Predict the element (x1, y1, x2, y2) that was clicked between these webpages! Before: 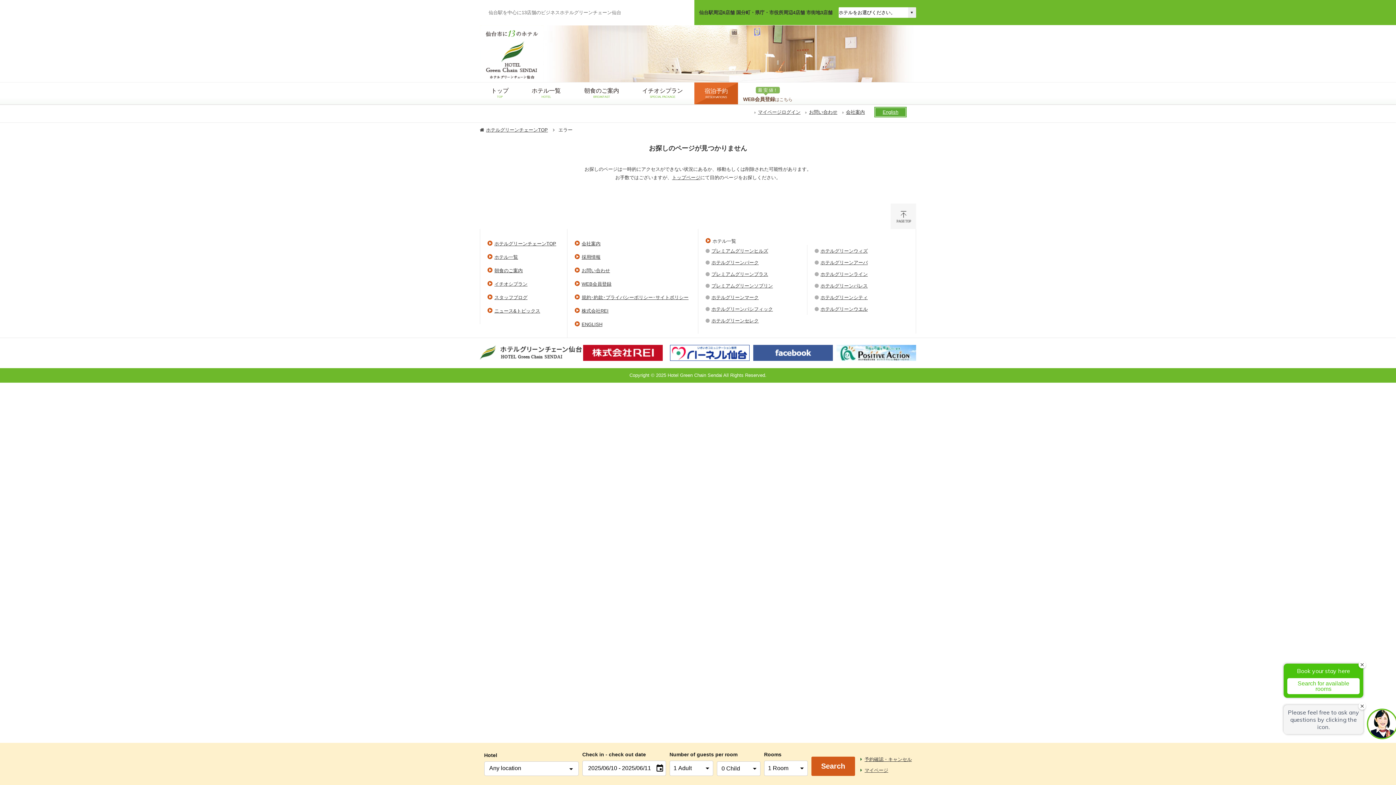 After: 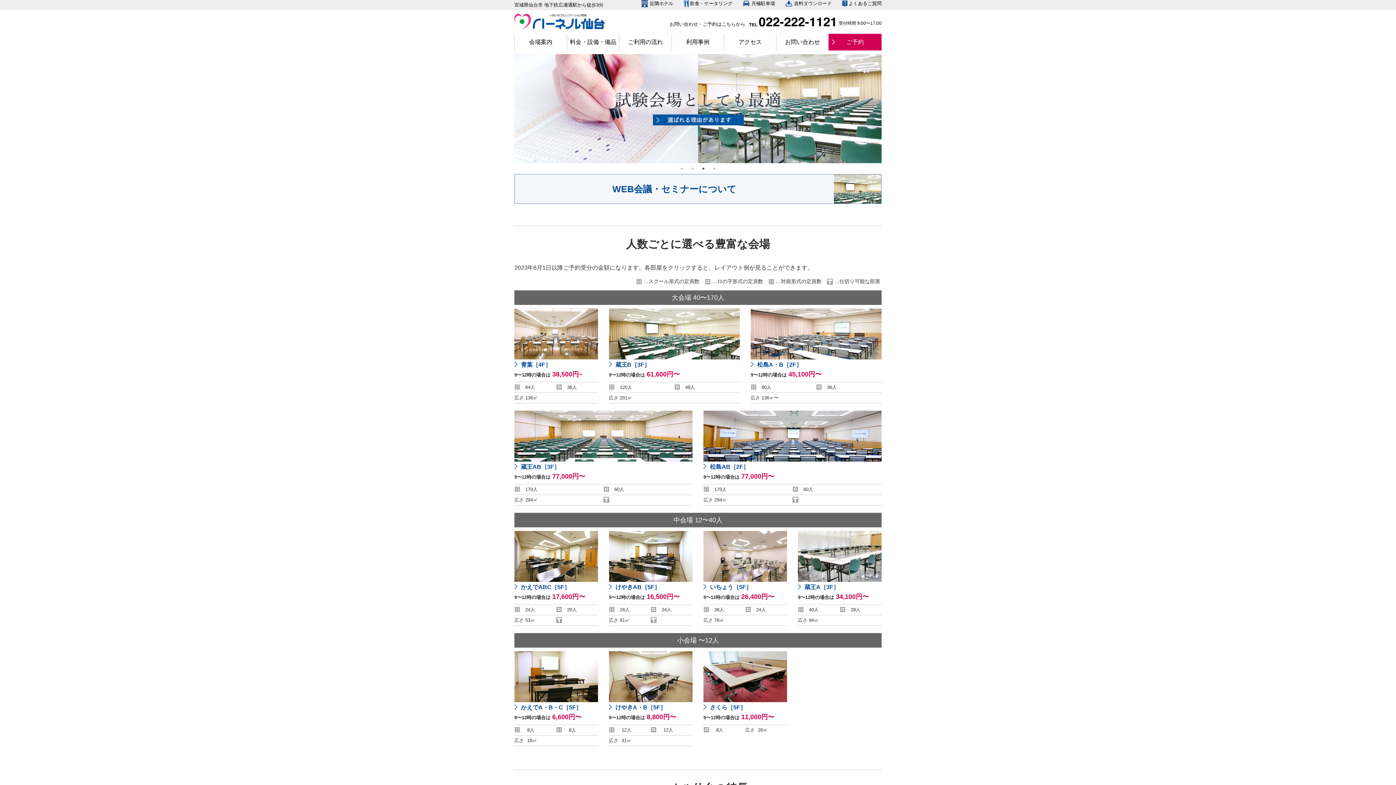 Action: bbox: (670, 345, 749, 351)